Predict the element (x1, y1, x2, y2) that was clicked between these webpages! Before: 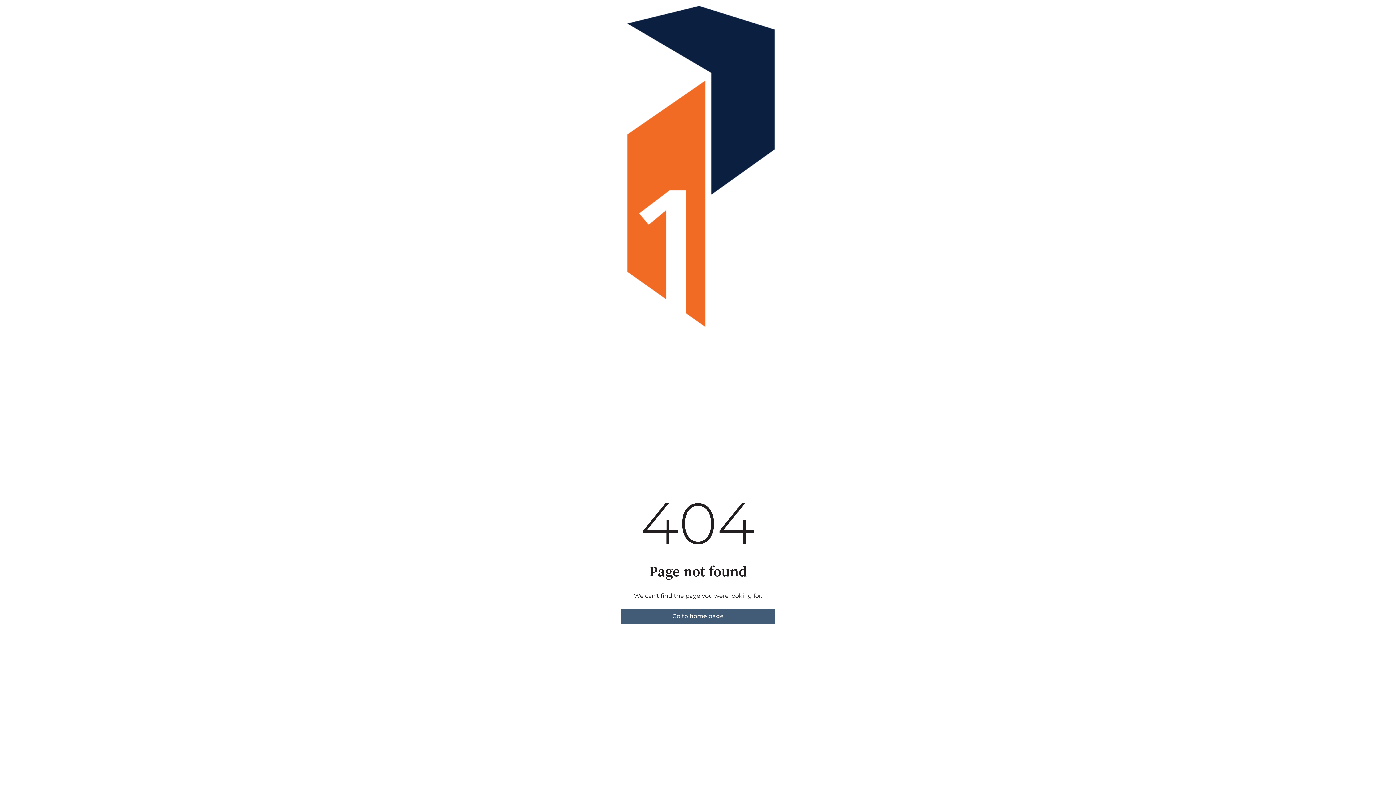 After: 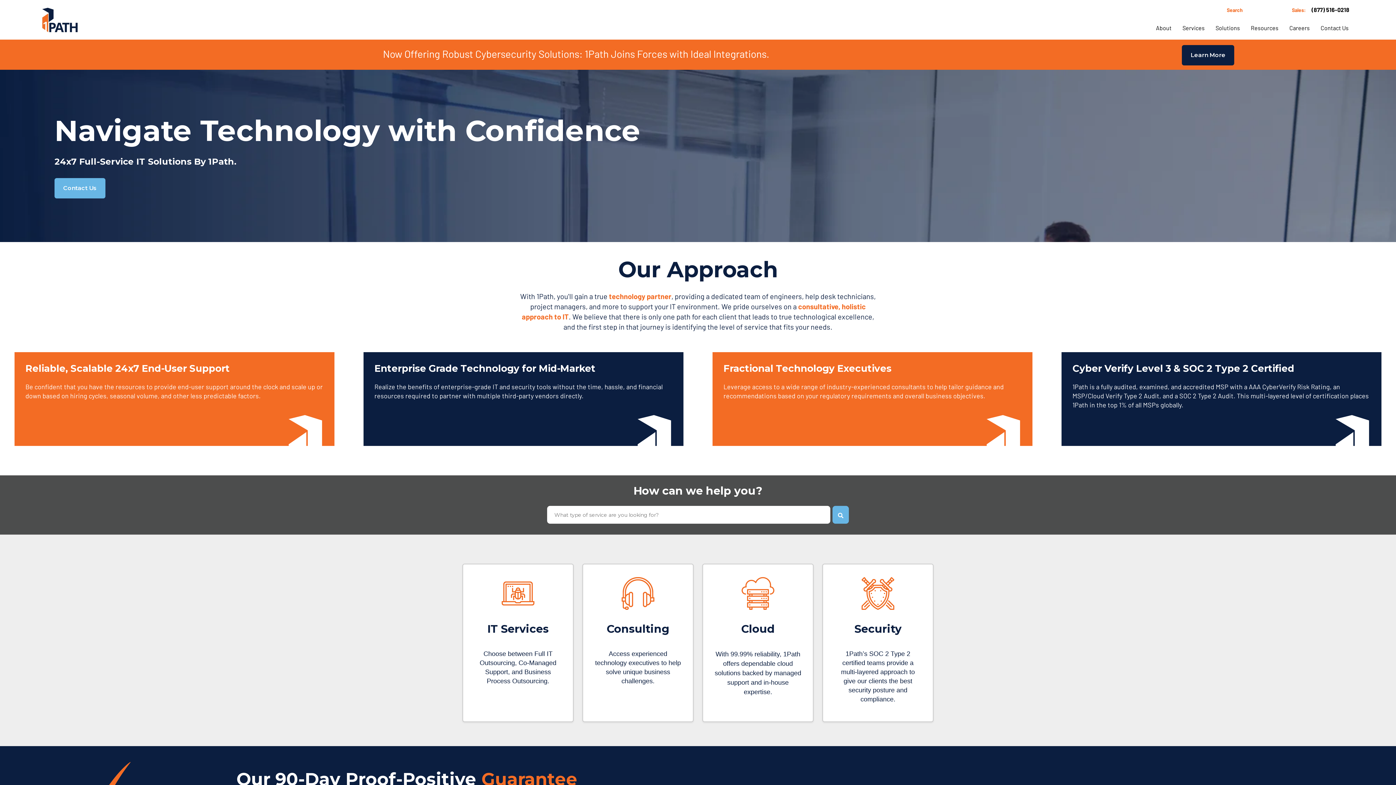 Action: bbox: (620, 609, 775, 623) label: Go to home page